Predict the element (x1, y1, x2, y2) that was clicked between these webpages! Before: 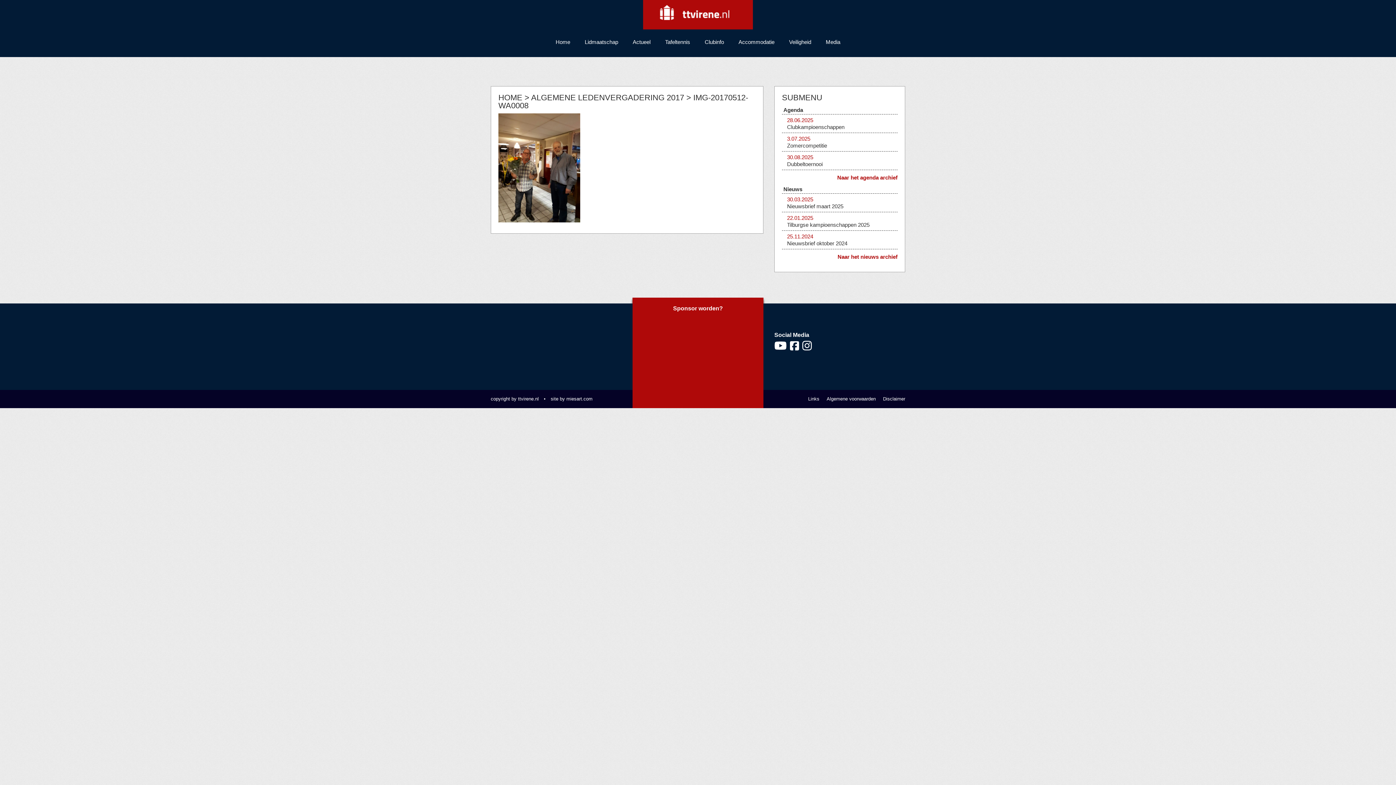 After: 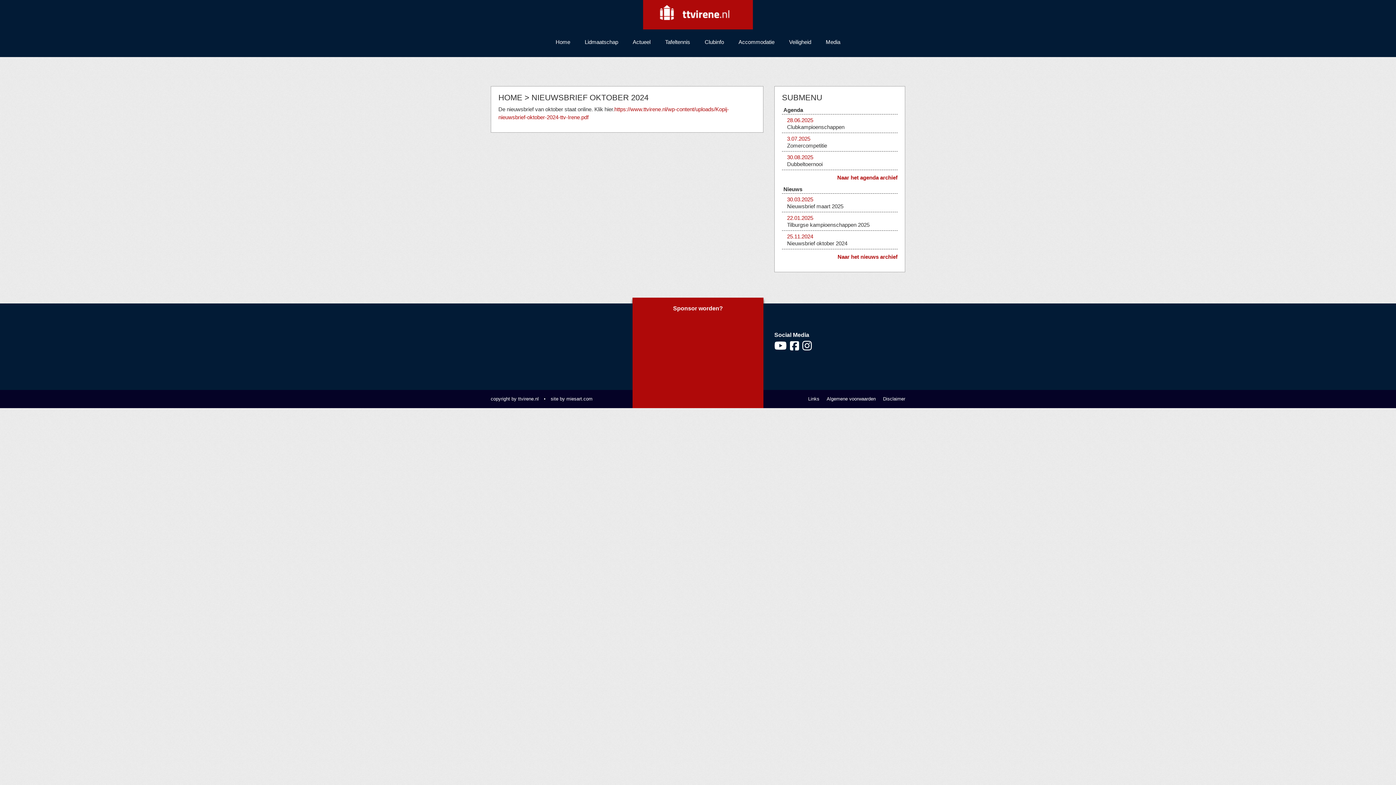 Action: bbox: (787, 233, 896, 246) label: 25.11.2024

Nieuwsbrief oktober 2024